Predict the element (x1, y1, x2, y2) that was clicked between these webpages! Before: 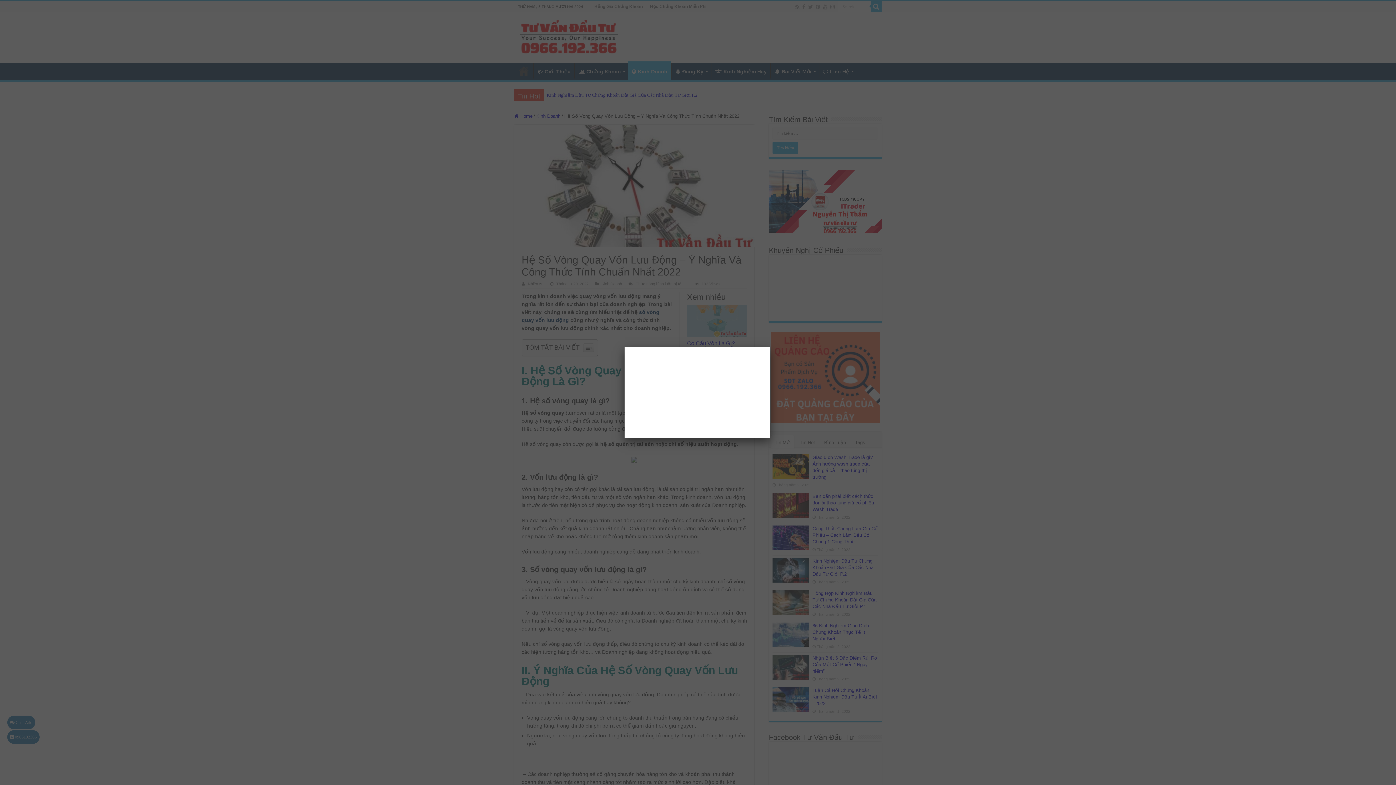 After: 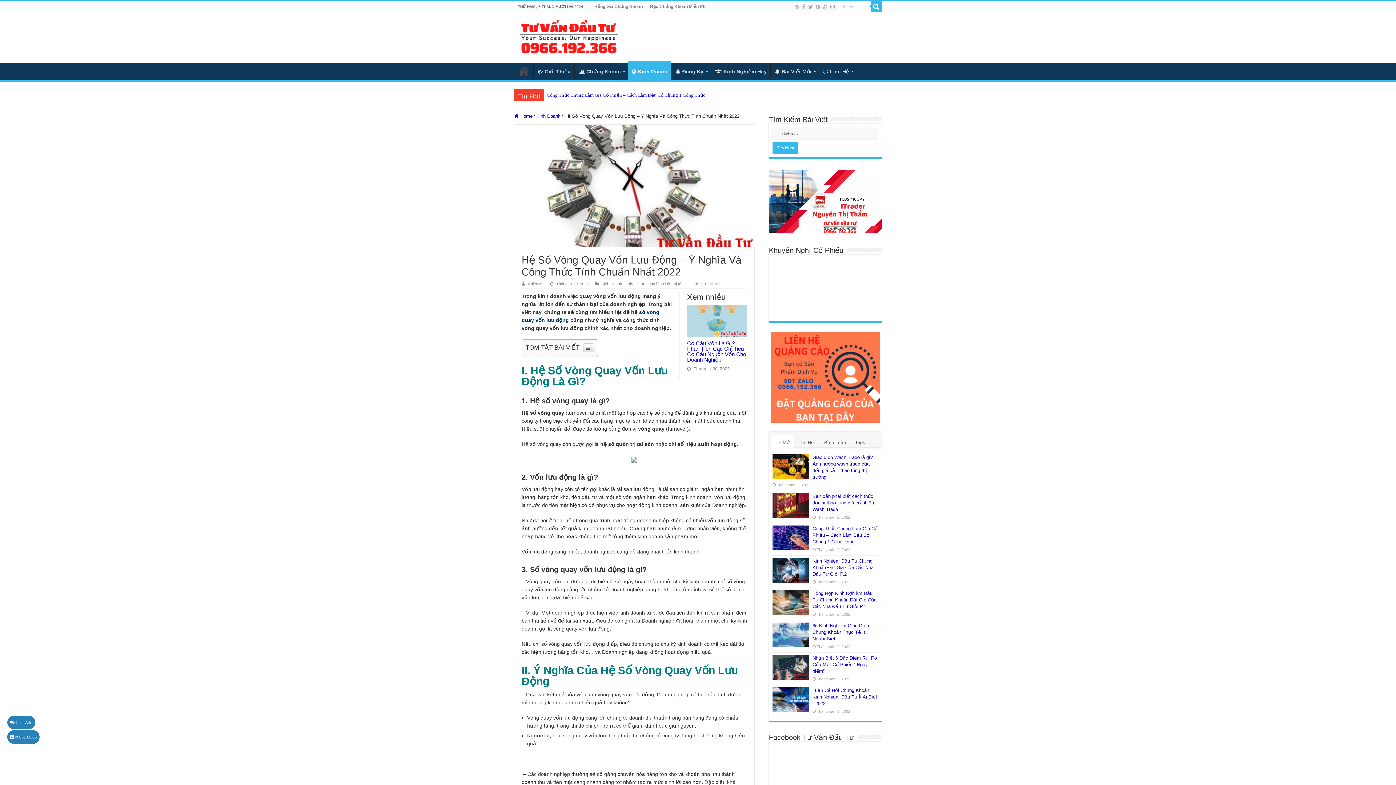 Action: label: Close bbox: (764, 341, 775, 352)